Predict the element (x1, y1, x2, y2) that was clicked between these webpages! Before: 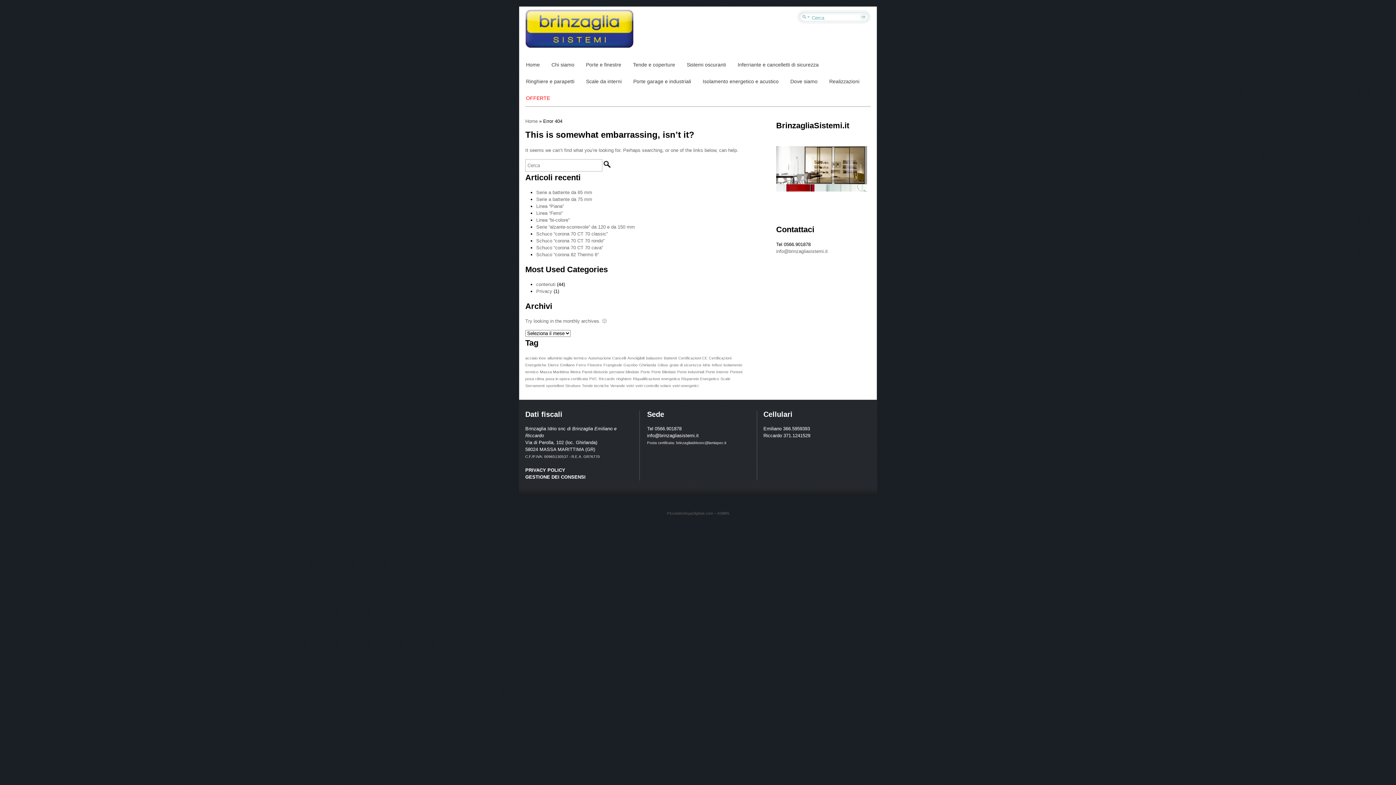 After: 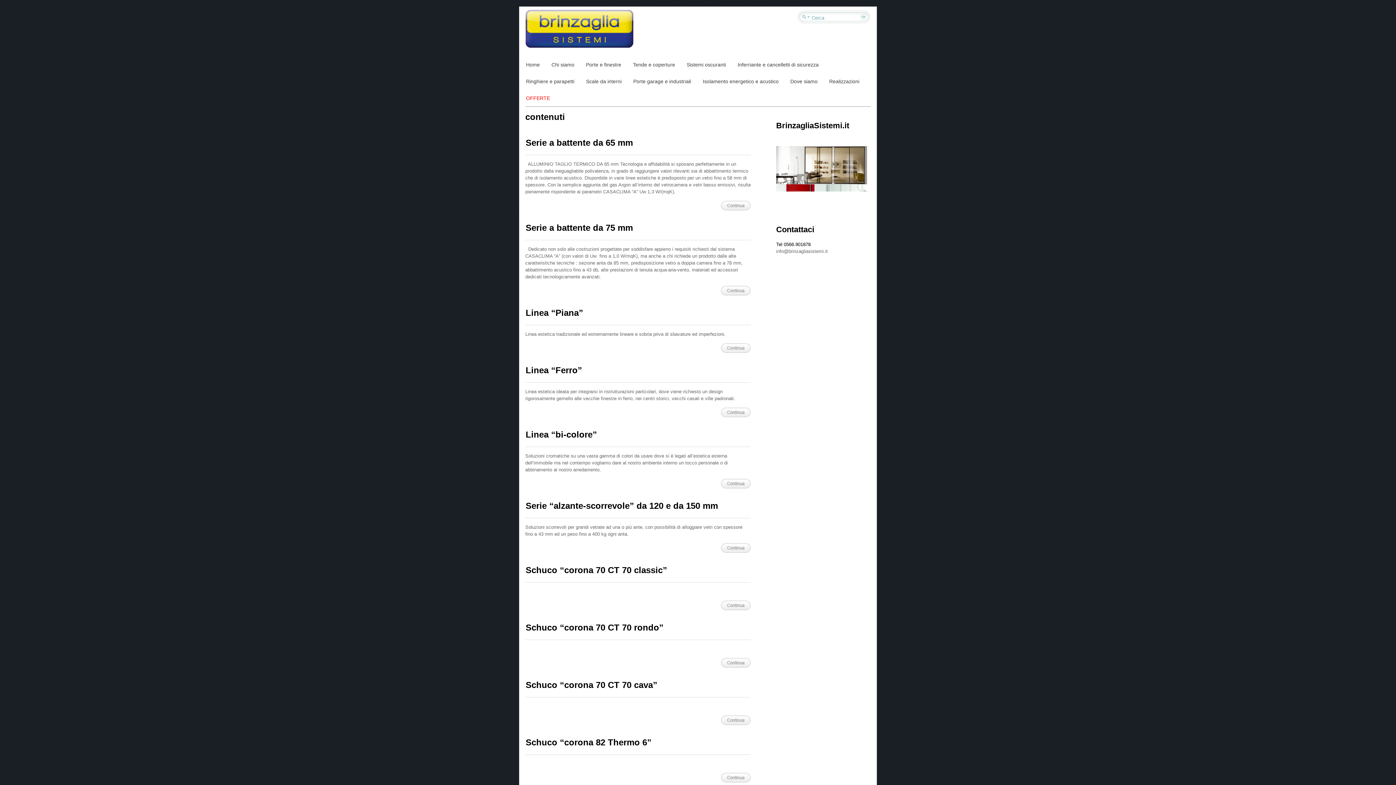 Action: label: contenuti bbox: (536, 281, 555, 287)